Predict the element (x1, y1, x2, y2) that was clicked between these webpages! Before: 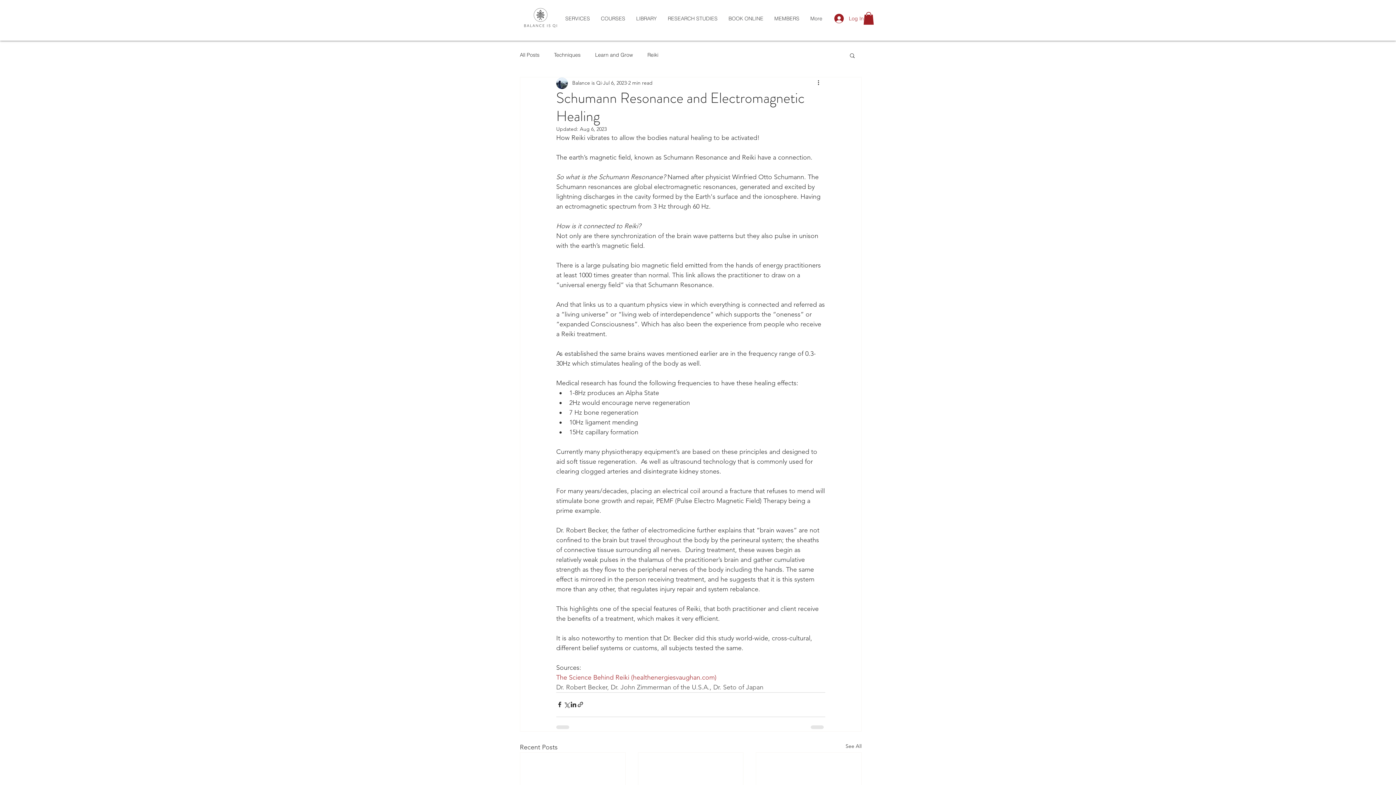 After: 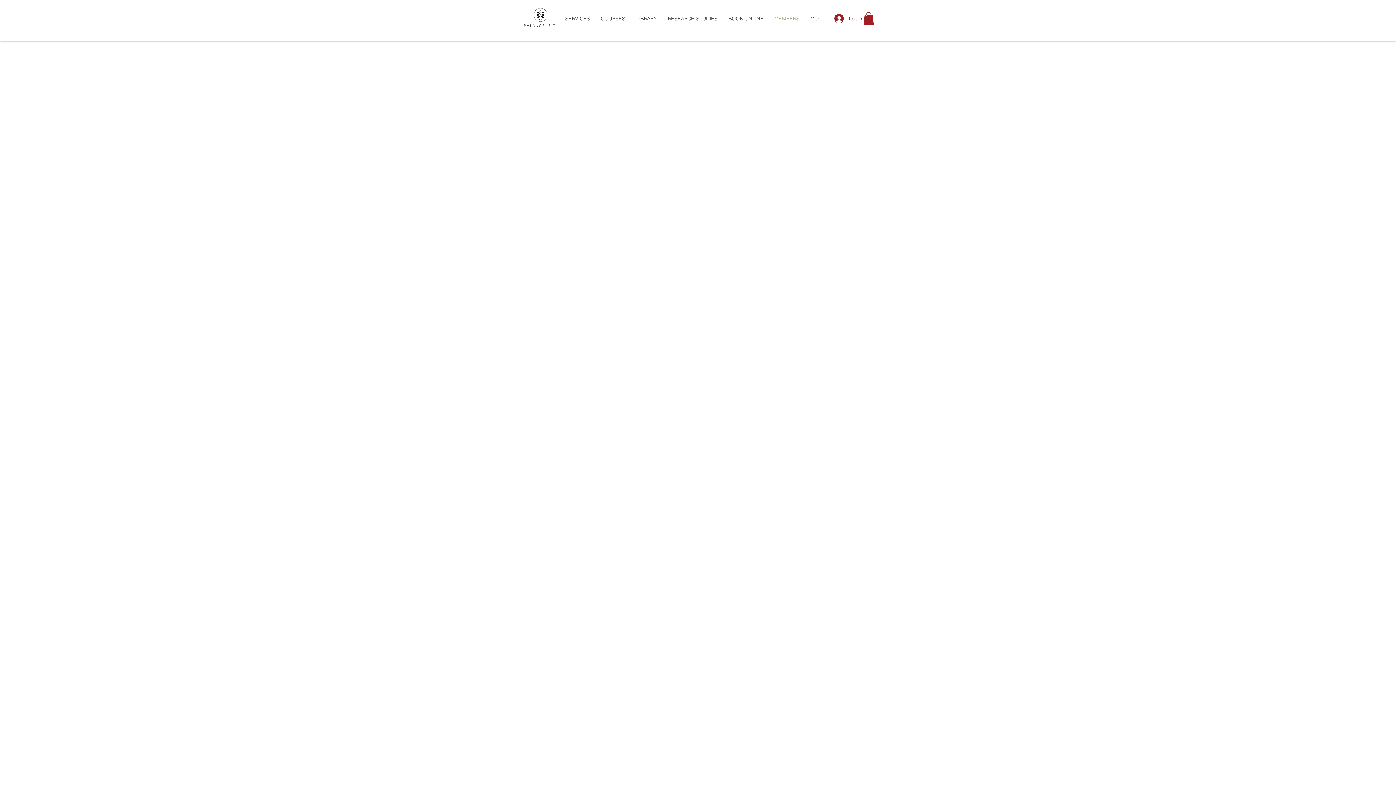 Action: bbox: (769, 14, 805, 22) label: MEMBERS